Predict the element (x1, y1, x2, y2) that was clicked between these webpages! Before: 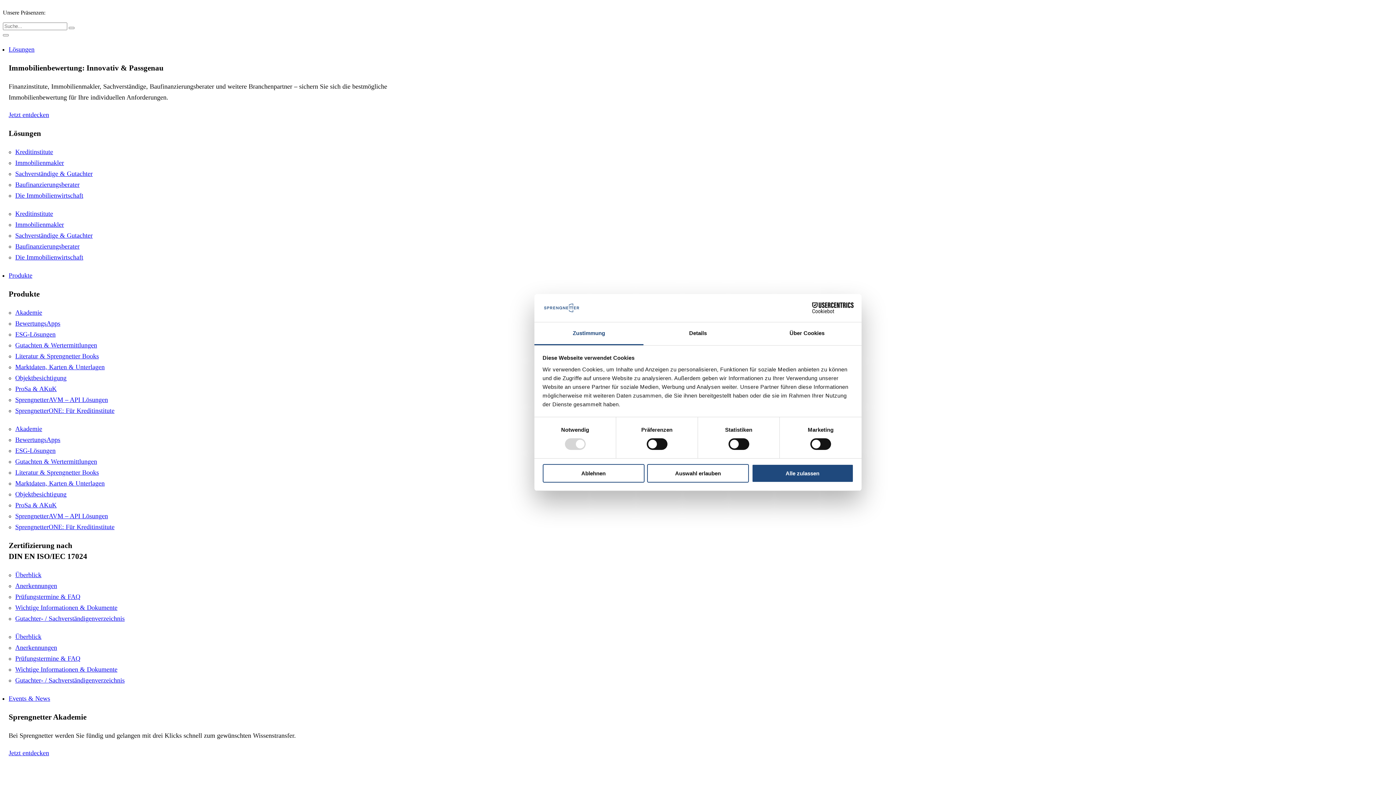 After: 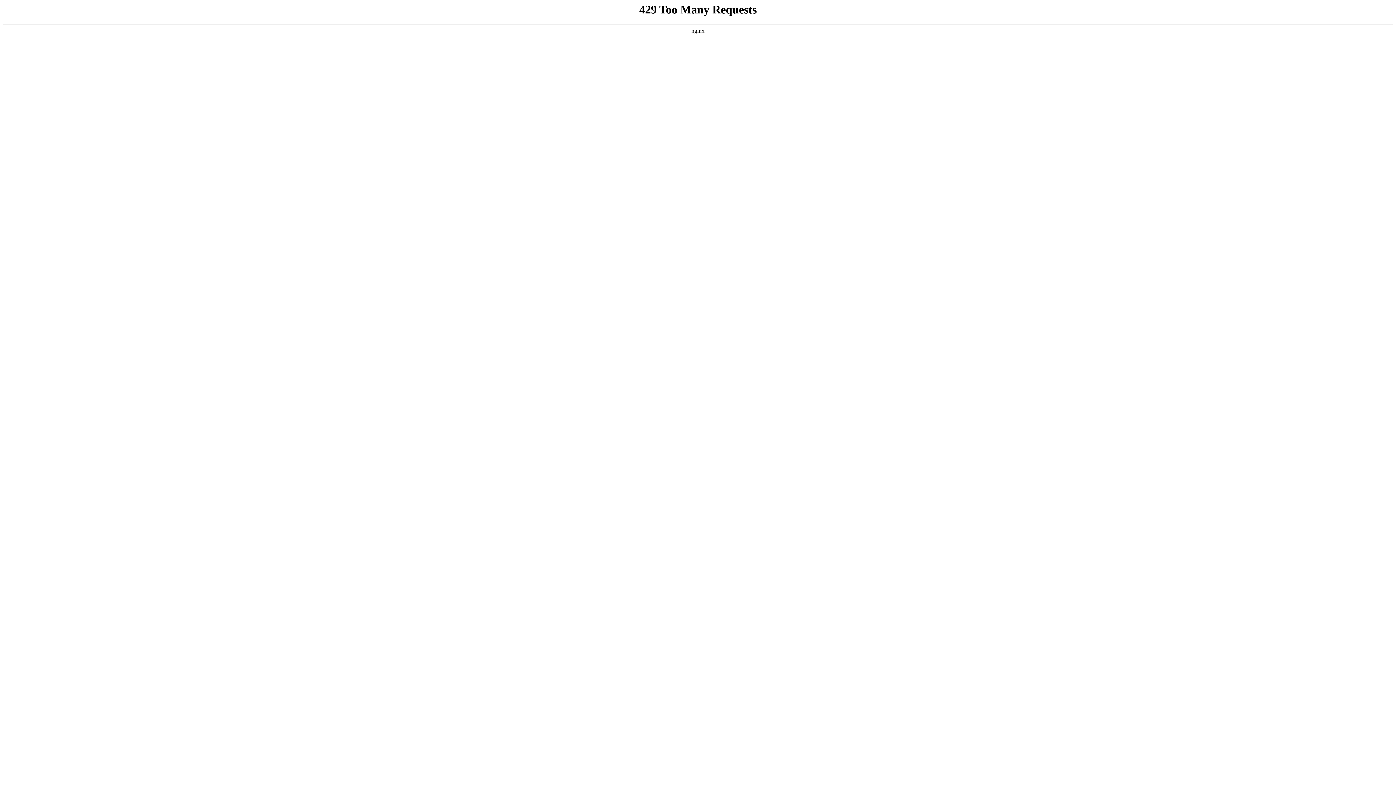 Action: bbox: (15, 221, 64, 228) label: Immobilienmakler